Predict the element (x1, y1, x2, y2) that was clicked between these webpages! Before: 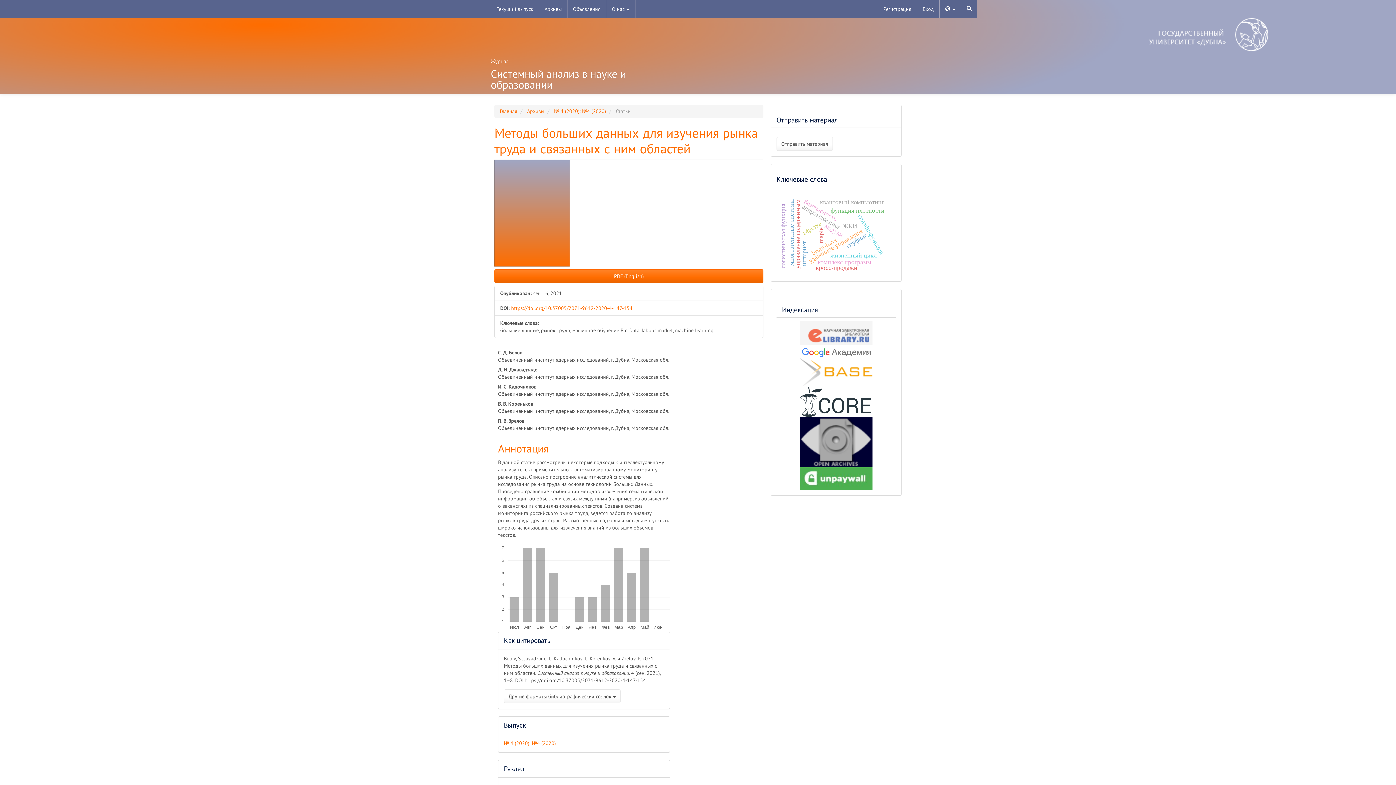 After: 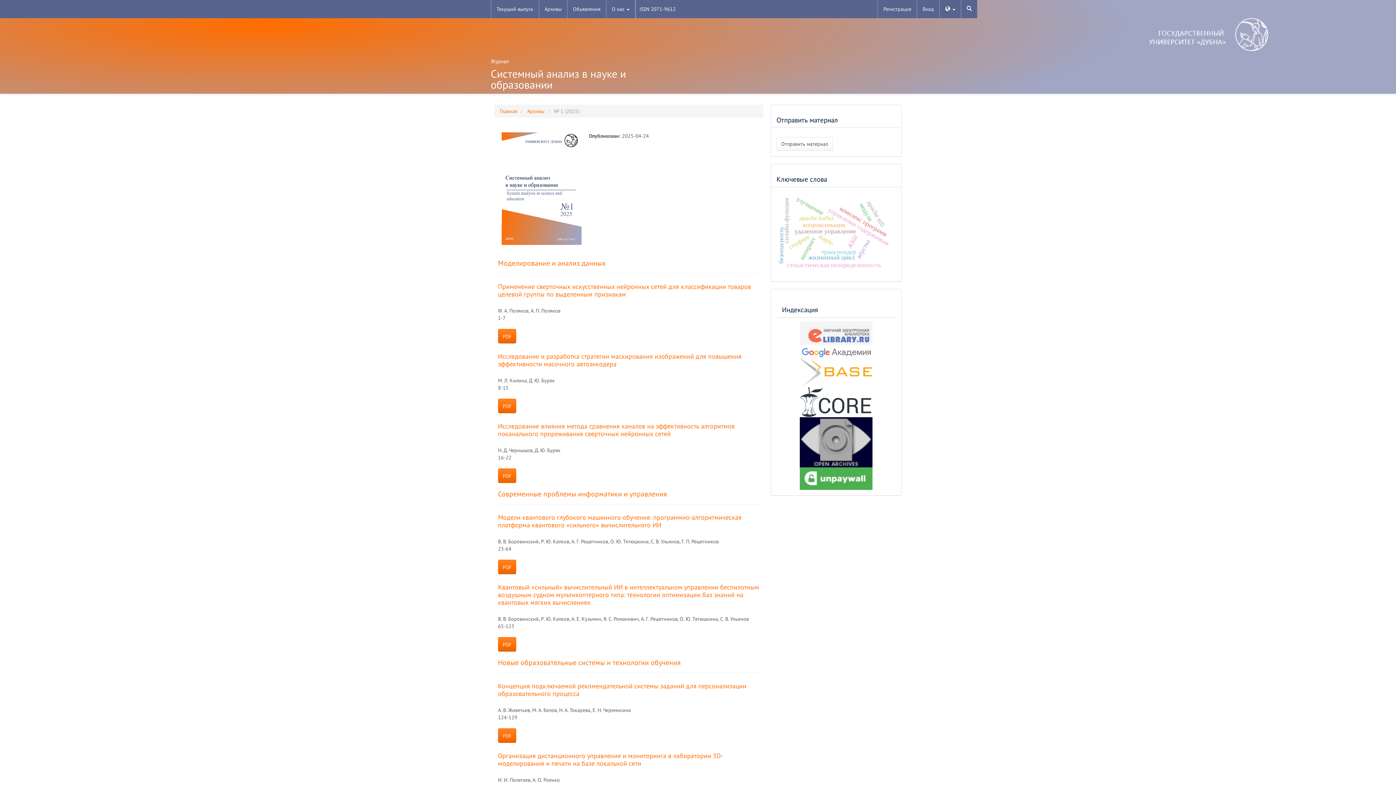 Action: bbox: (491, 0, 538, 18) label: Текущий выпуск